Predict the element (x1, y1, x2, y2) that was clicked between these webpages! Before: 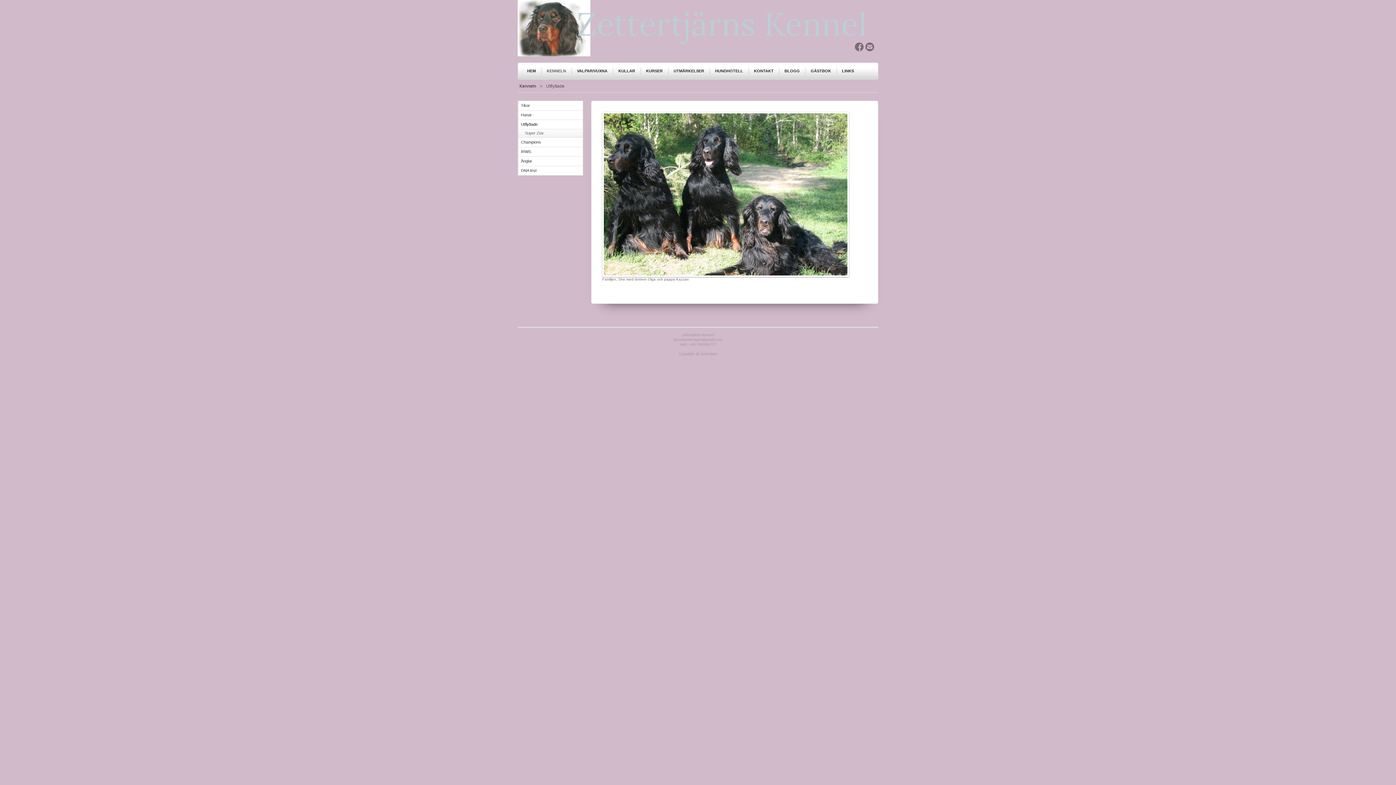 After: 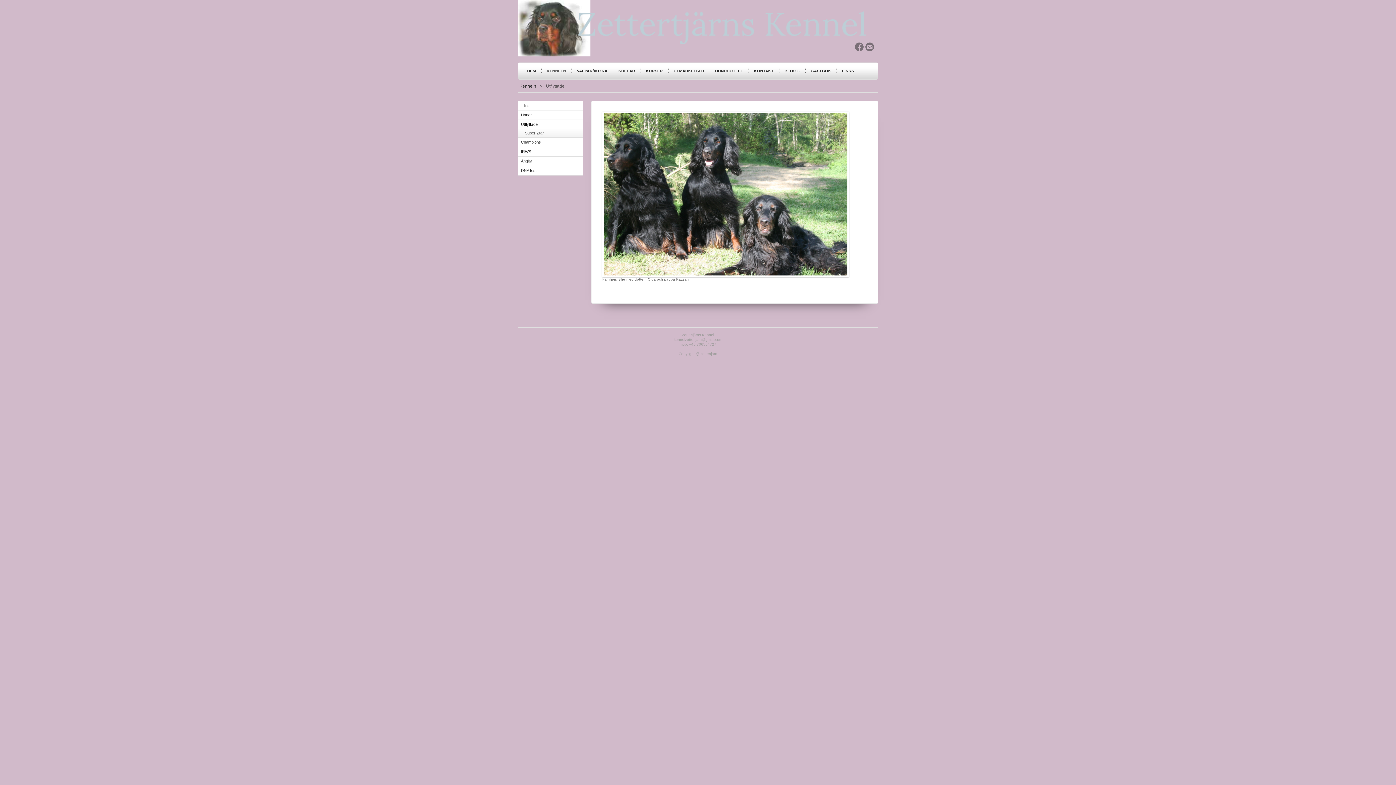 Action: label: Utflyttade bbox: (517, 120, 582, 129)